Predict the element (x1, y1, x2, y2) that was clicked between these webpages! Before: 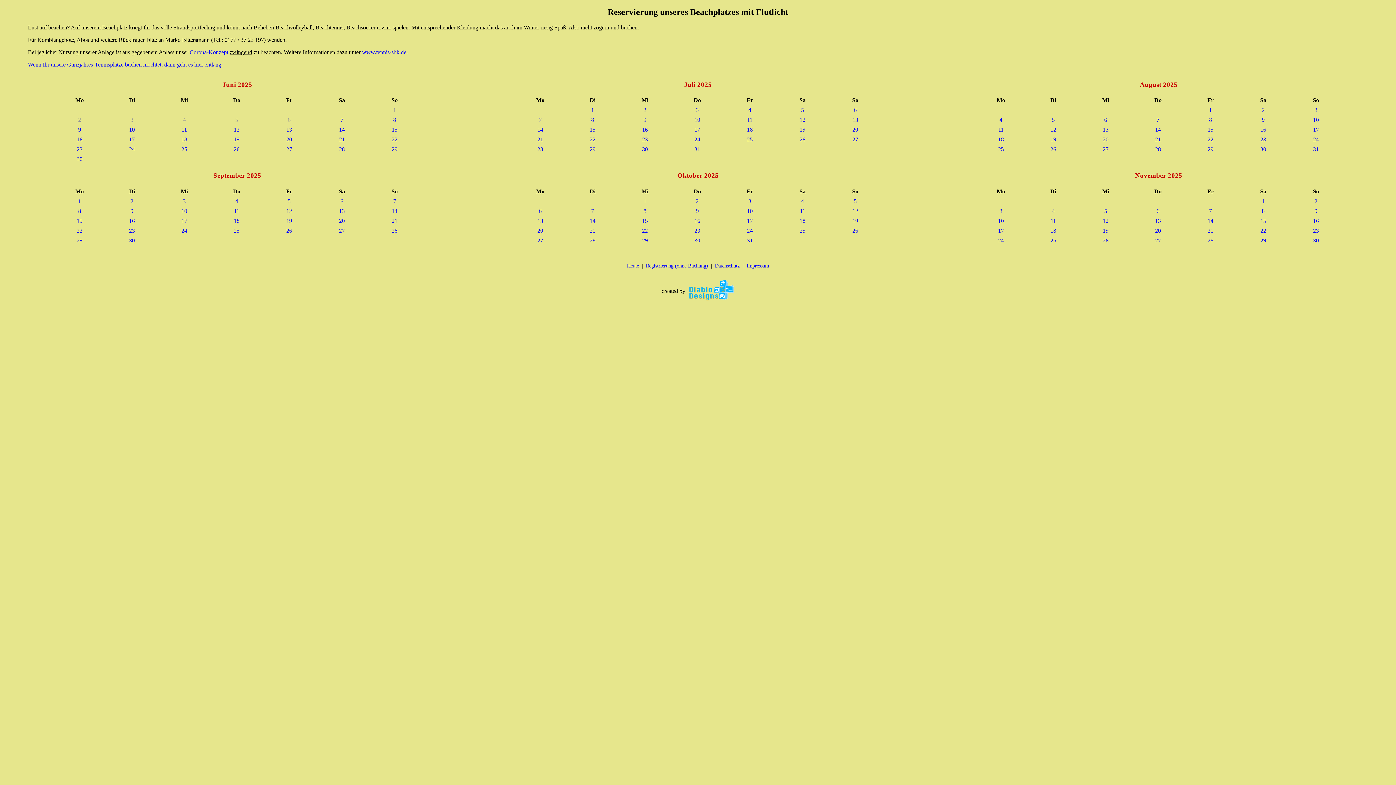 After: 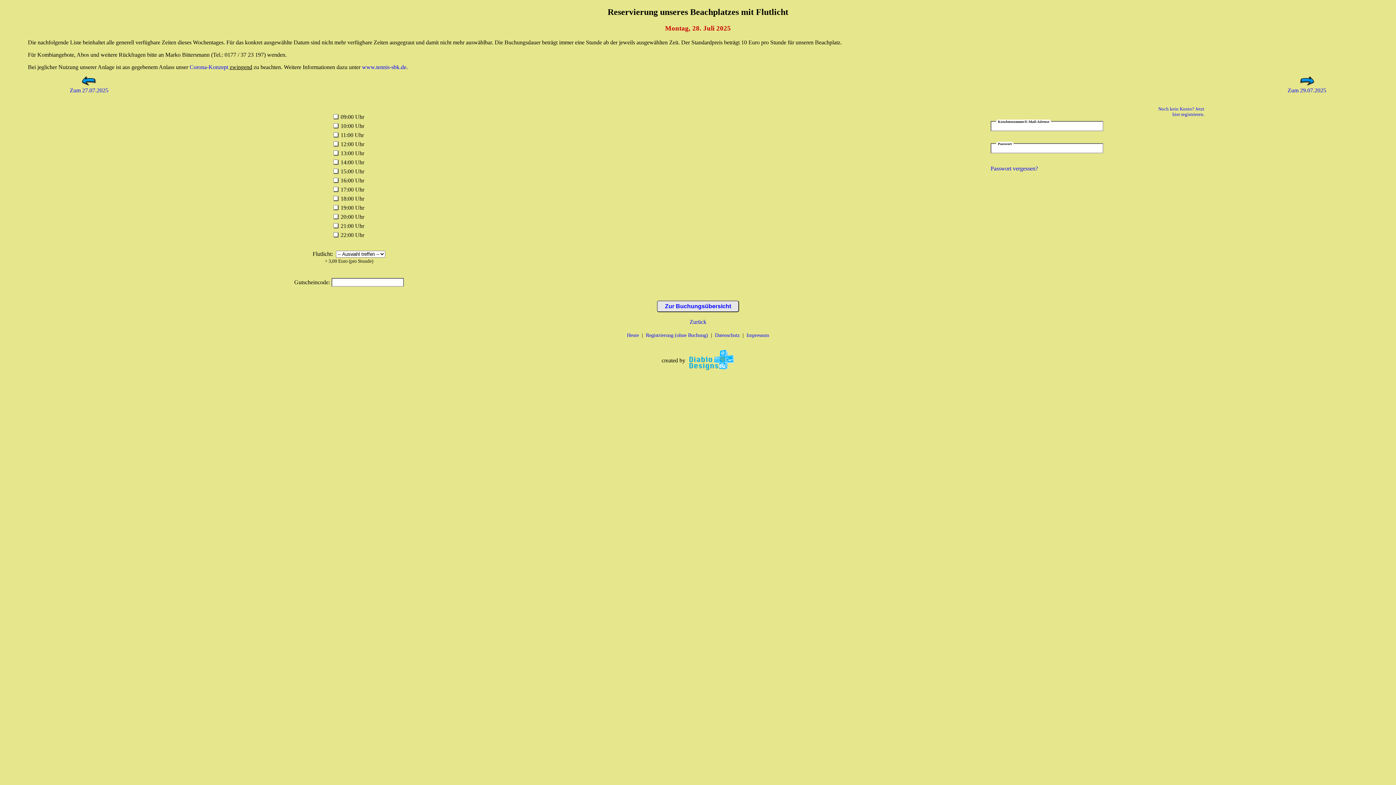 Action: label: 28 bbox: (536, 145, 544, 152)